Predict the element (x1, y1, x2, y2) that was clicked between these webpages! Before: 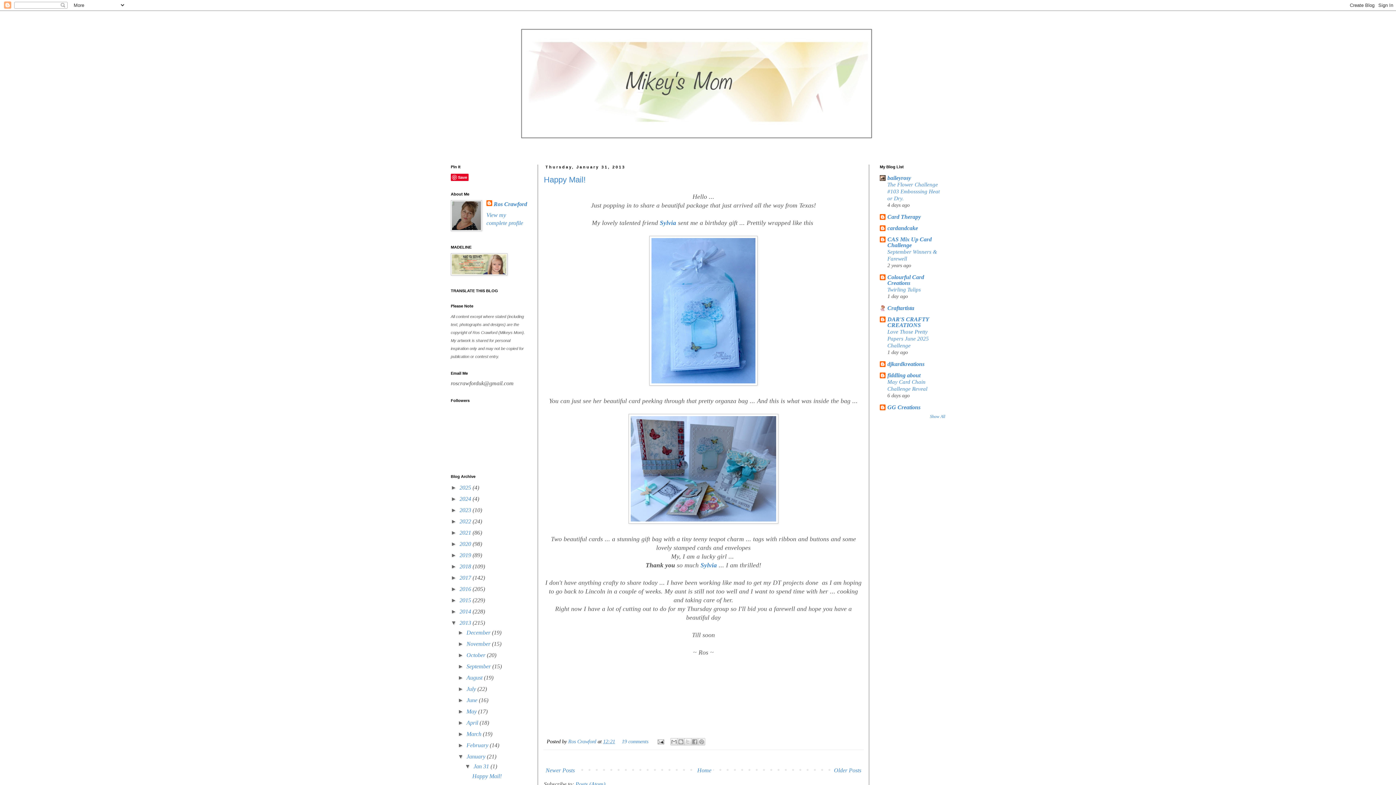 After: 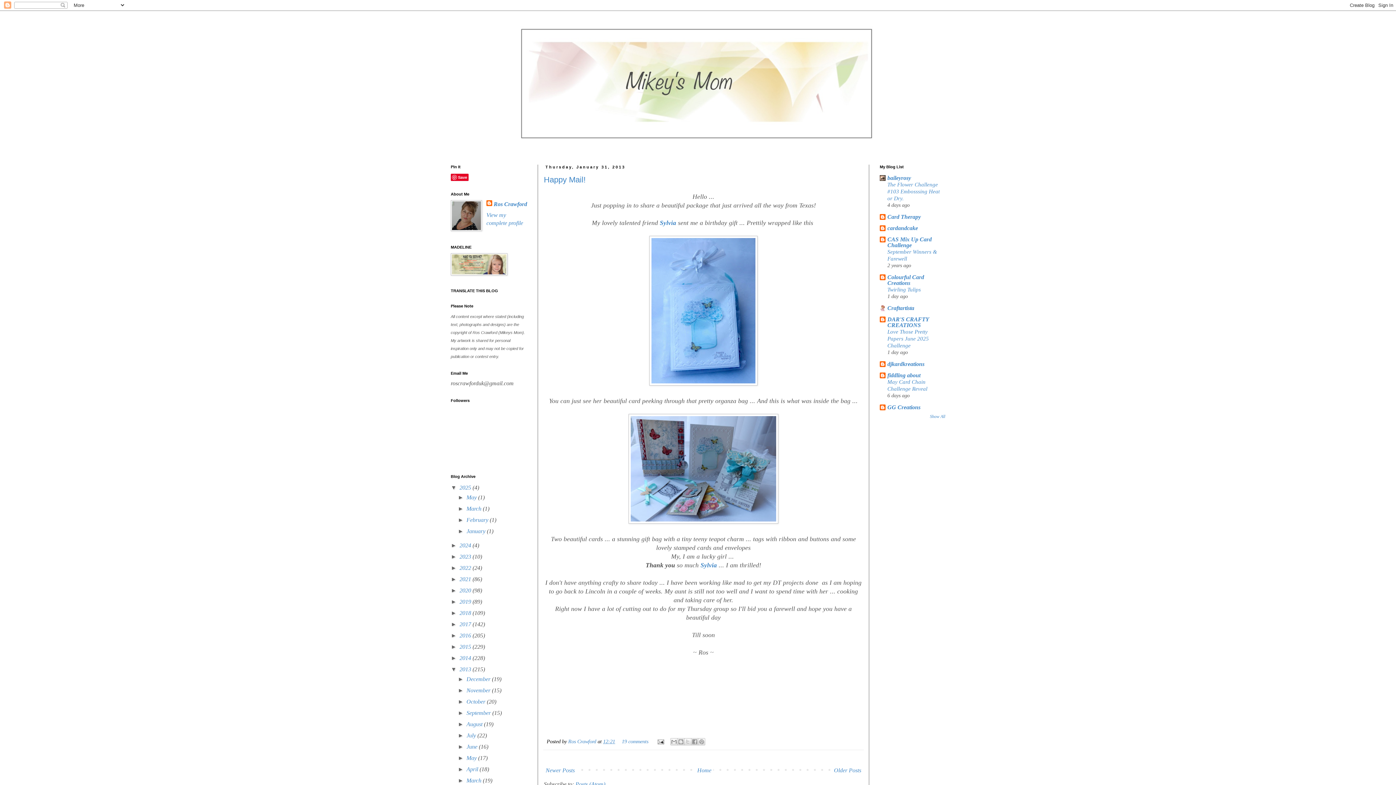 Action: bbox: (450, 484, 459, 490) label: ►  